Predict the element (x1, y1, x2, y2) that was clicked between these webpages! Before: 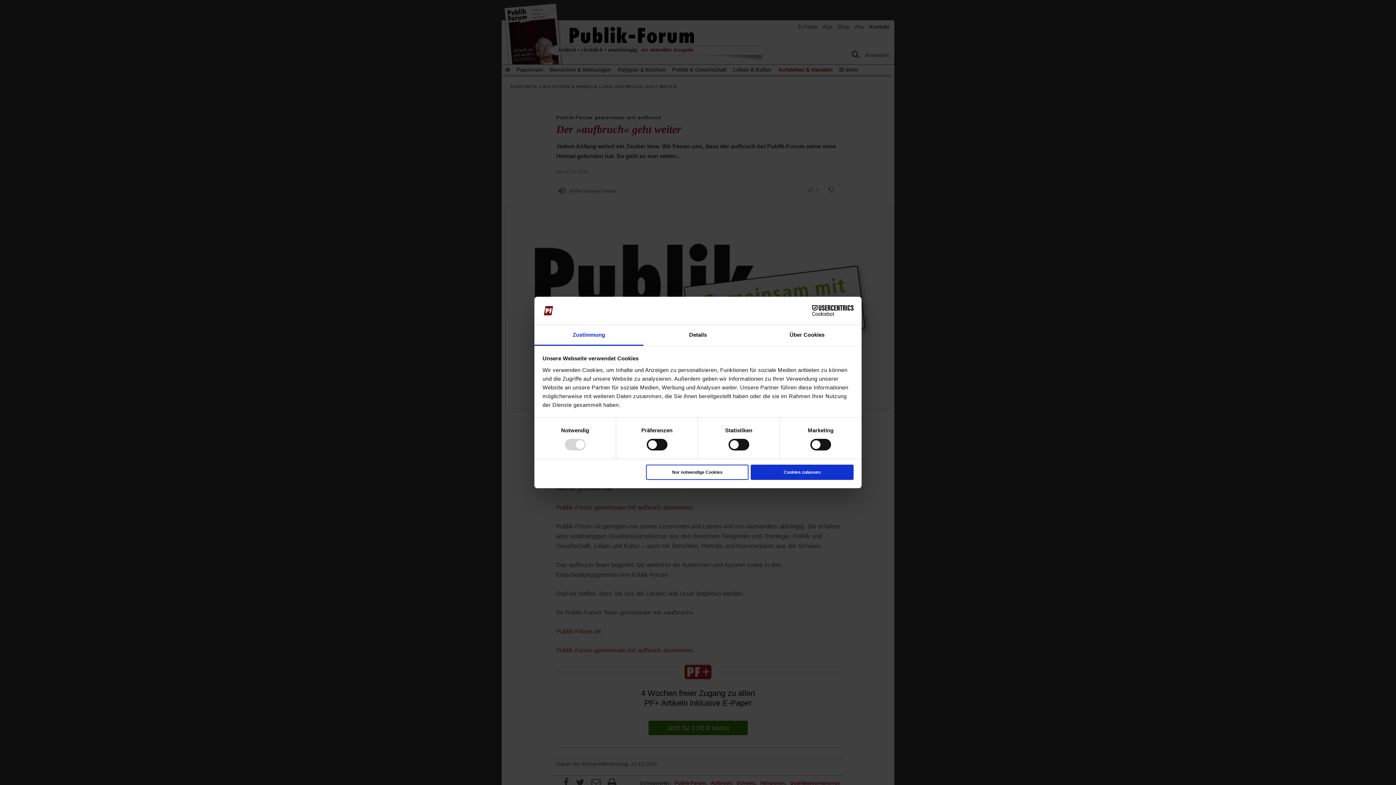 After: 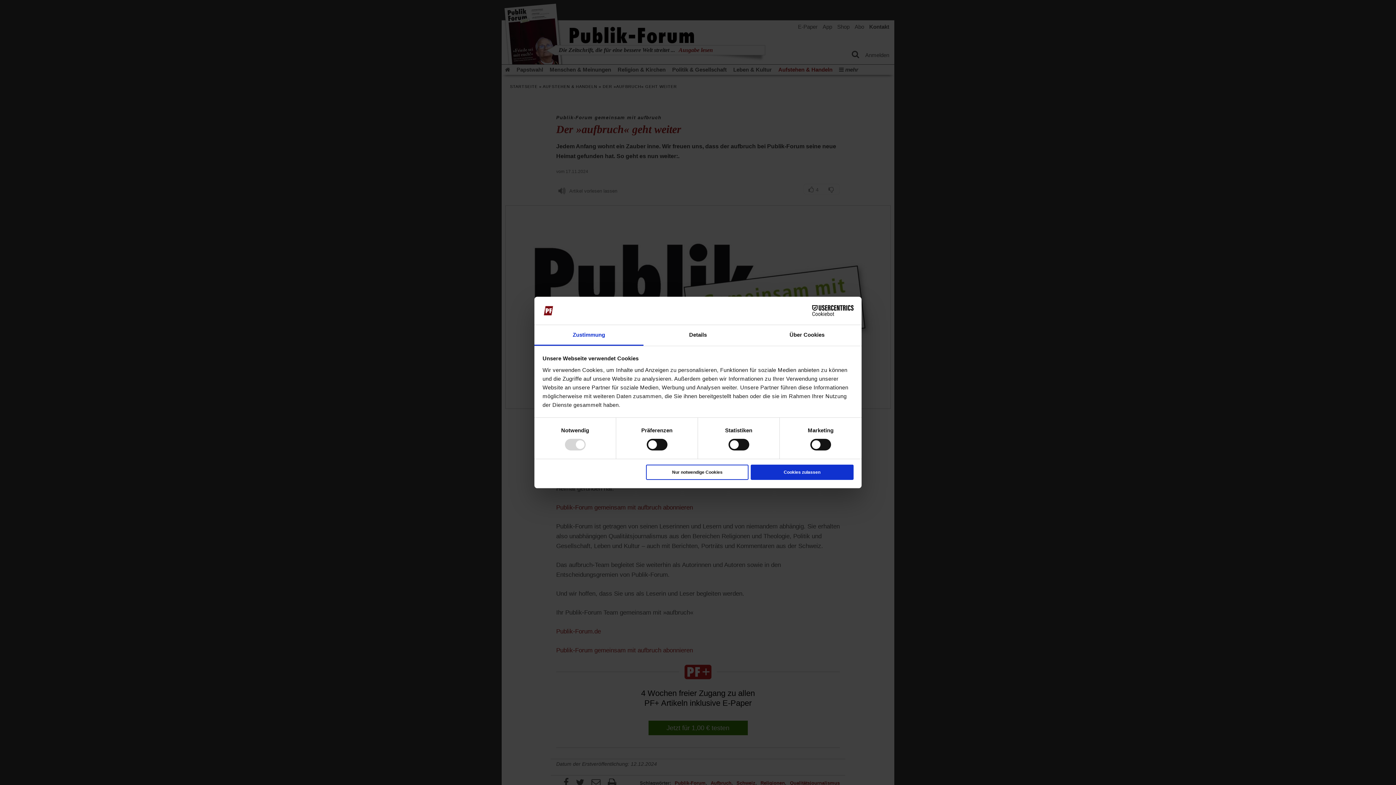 Action: label: Cookiebot - opens in a new window bbox: (790, 305, 853, 316)